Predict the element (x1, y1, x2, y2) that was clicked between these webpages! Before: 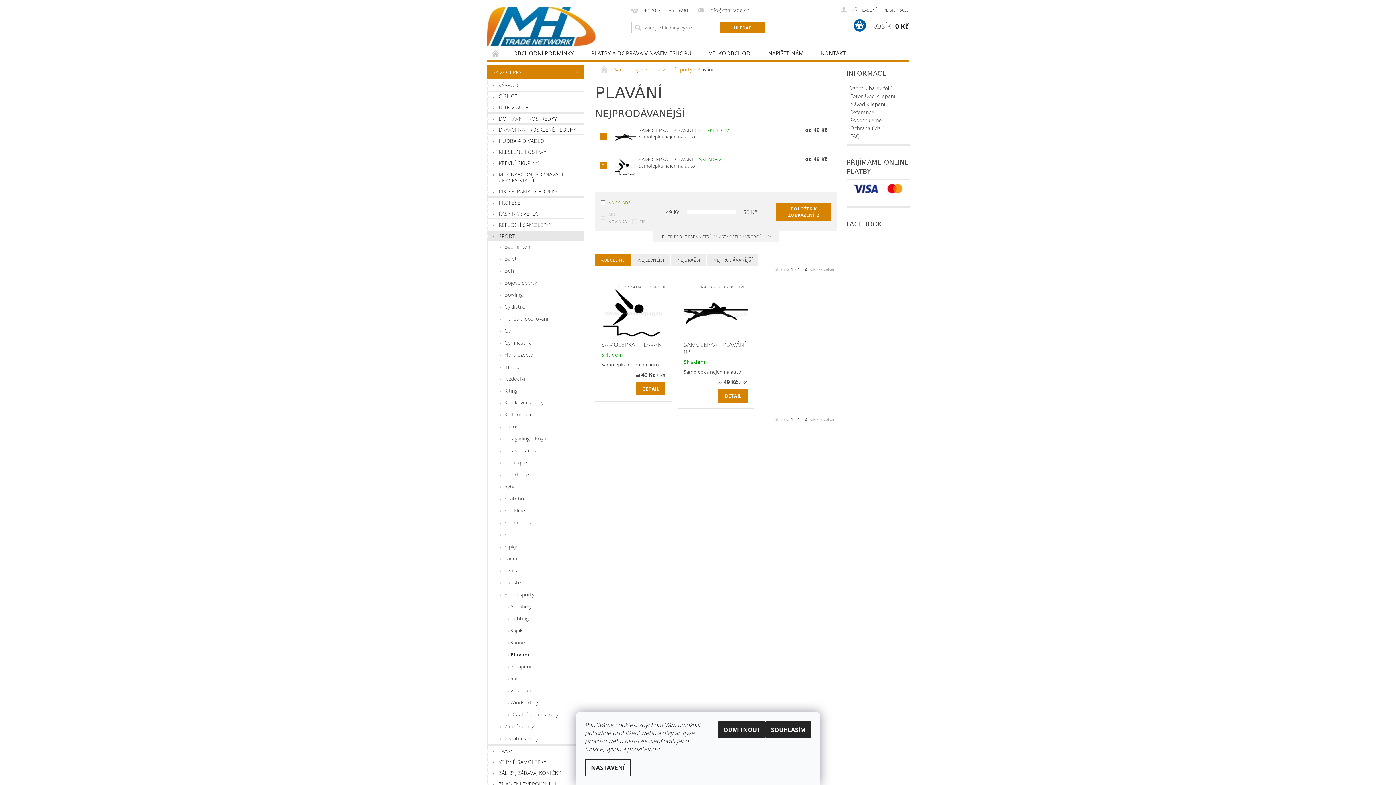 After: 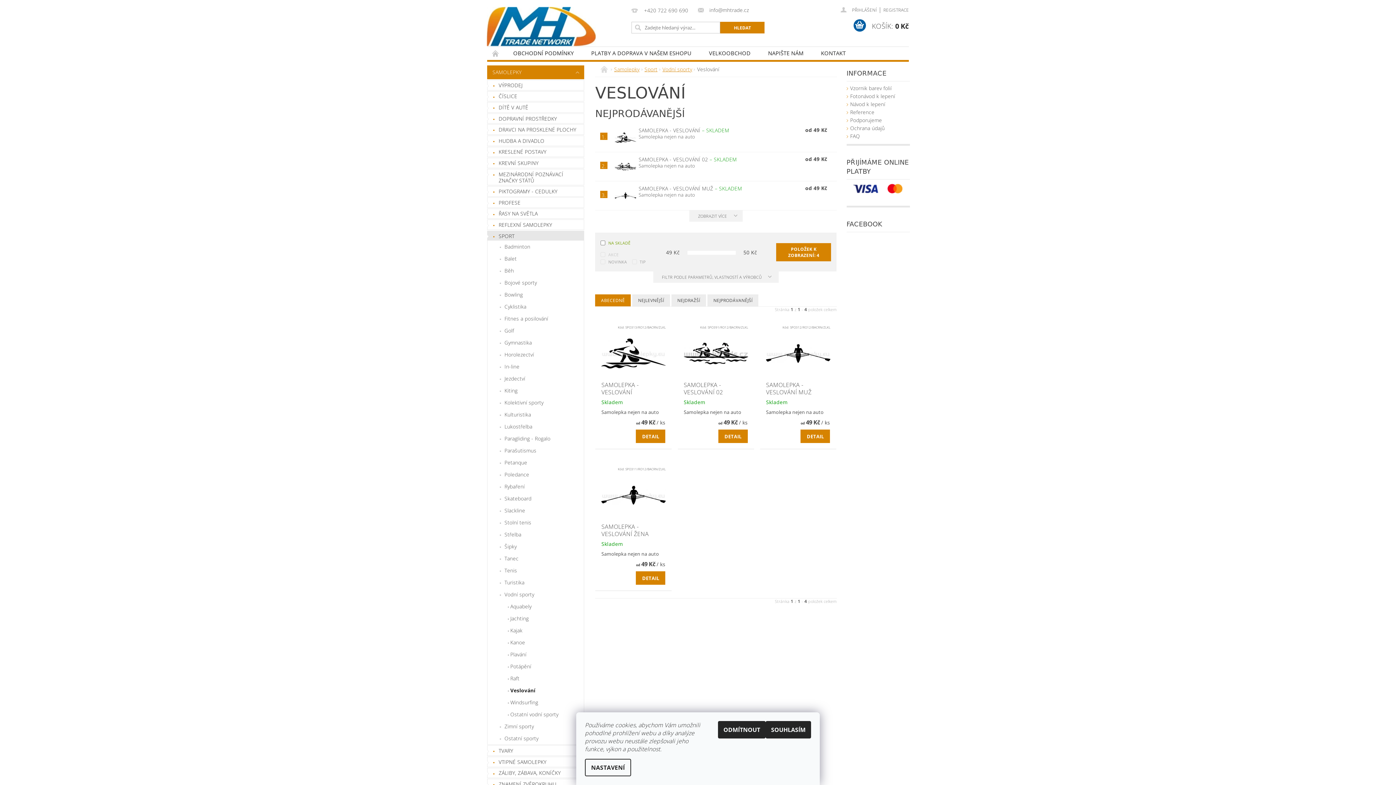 Action: bbox: (487, 684, 584, 696) label: Veslování